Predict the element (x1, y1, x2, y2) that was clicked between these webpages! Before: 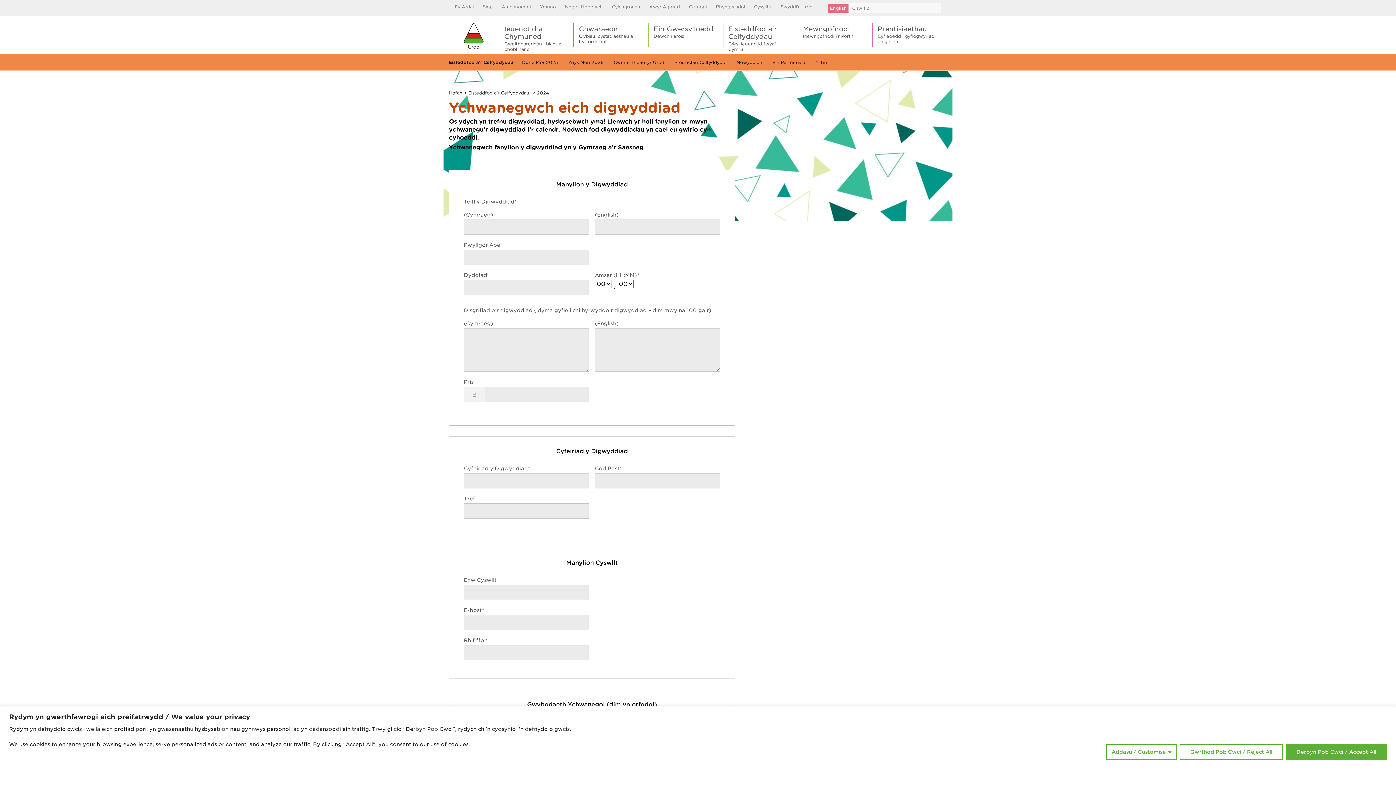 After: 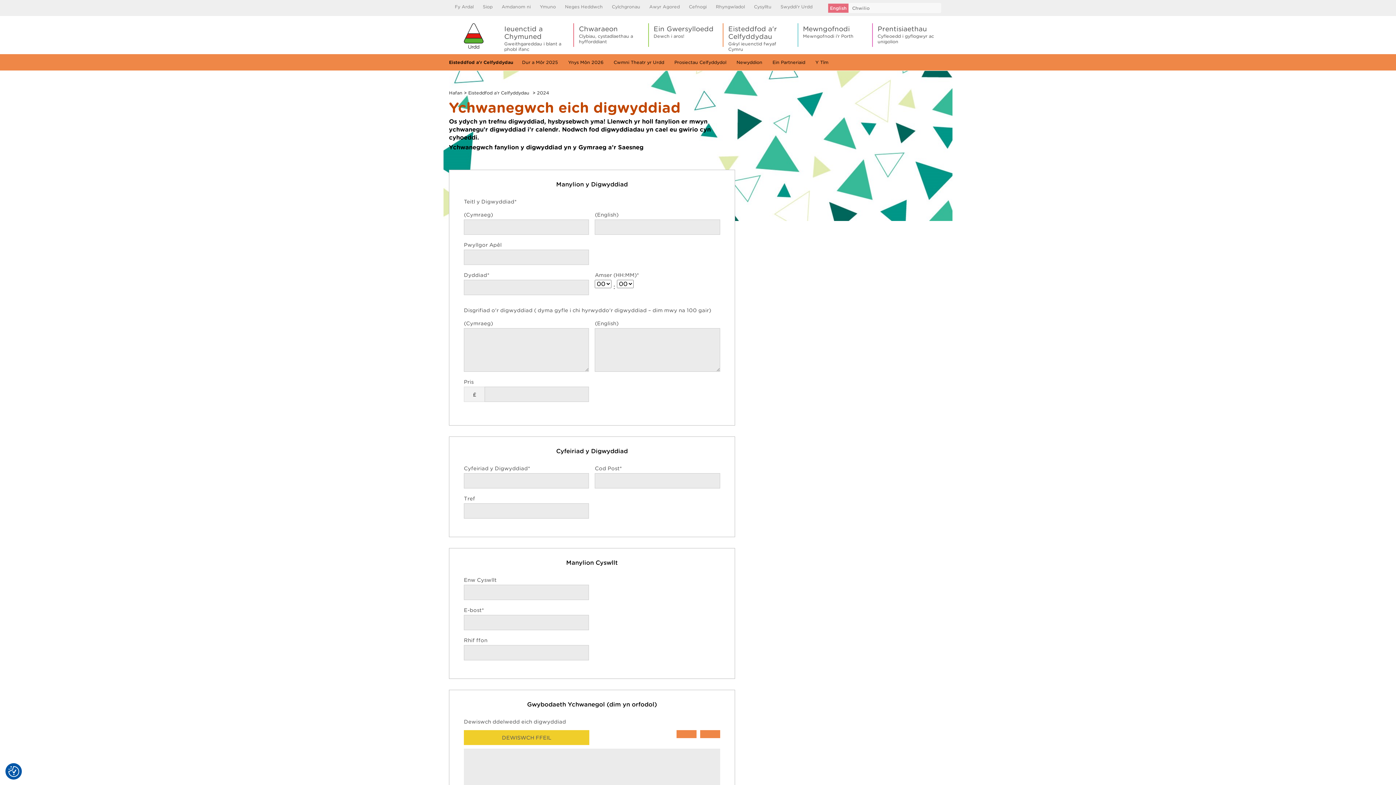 Action: bbox: (1180, 744, 1283, 760) label: Gwrthod Pob Cwci / Reject All